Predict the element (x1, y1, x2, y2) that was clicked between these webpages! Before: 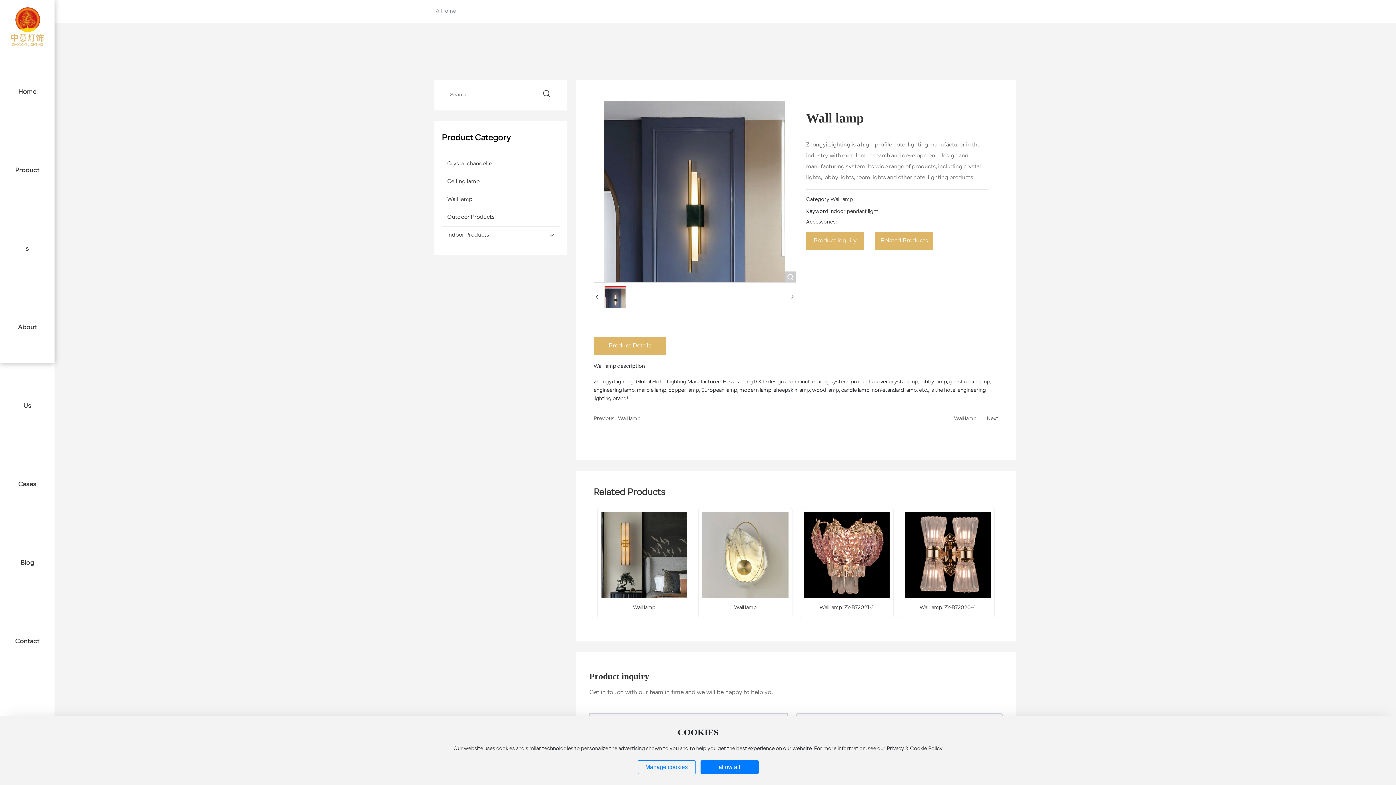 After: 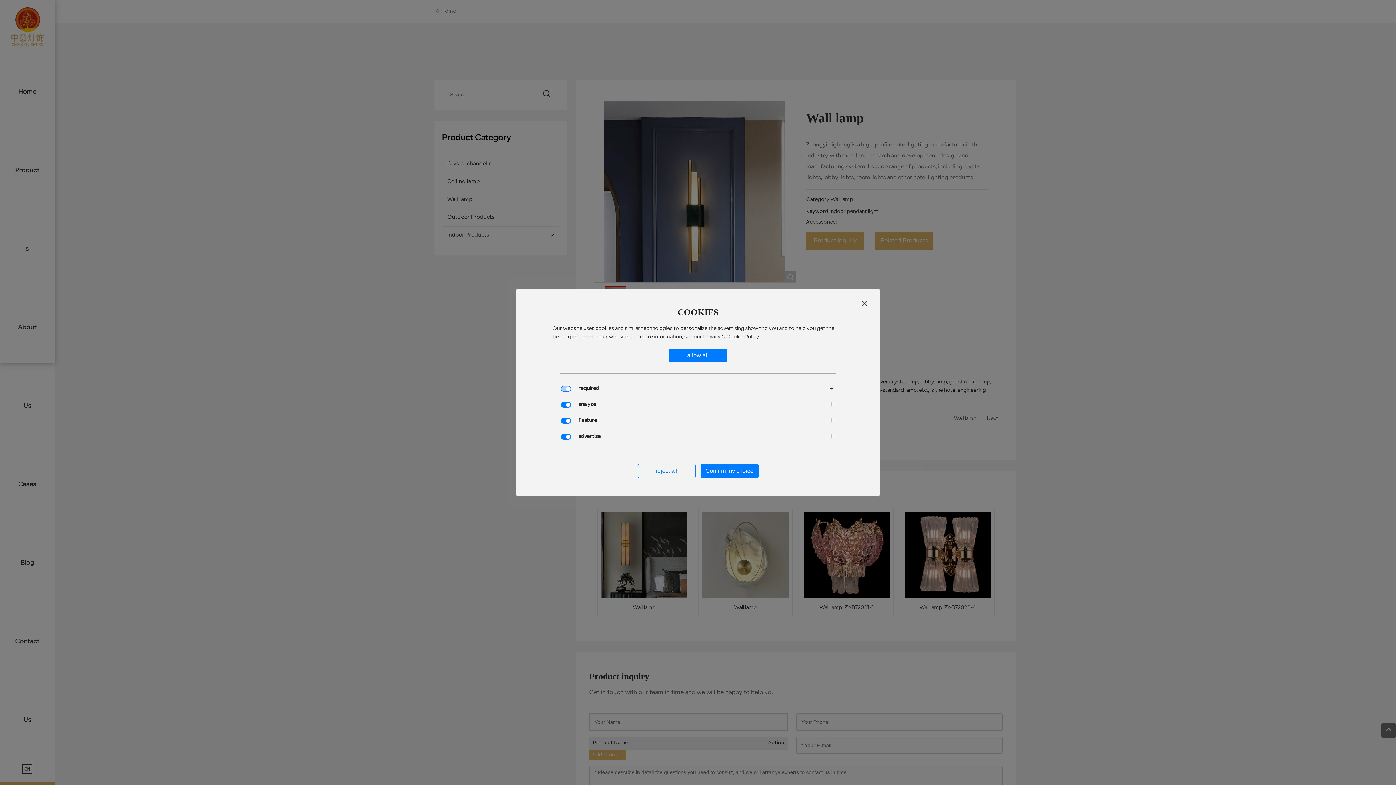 Action: bbox: (637, 760, 695, 774) label: Manage cookies